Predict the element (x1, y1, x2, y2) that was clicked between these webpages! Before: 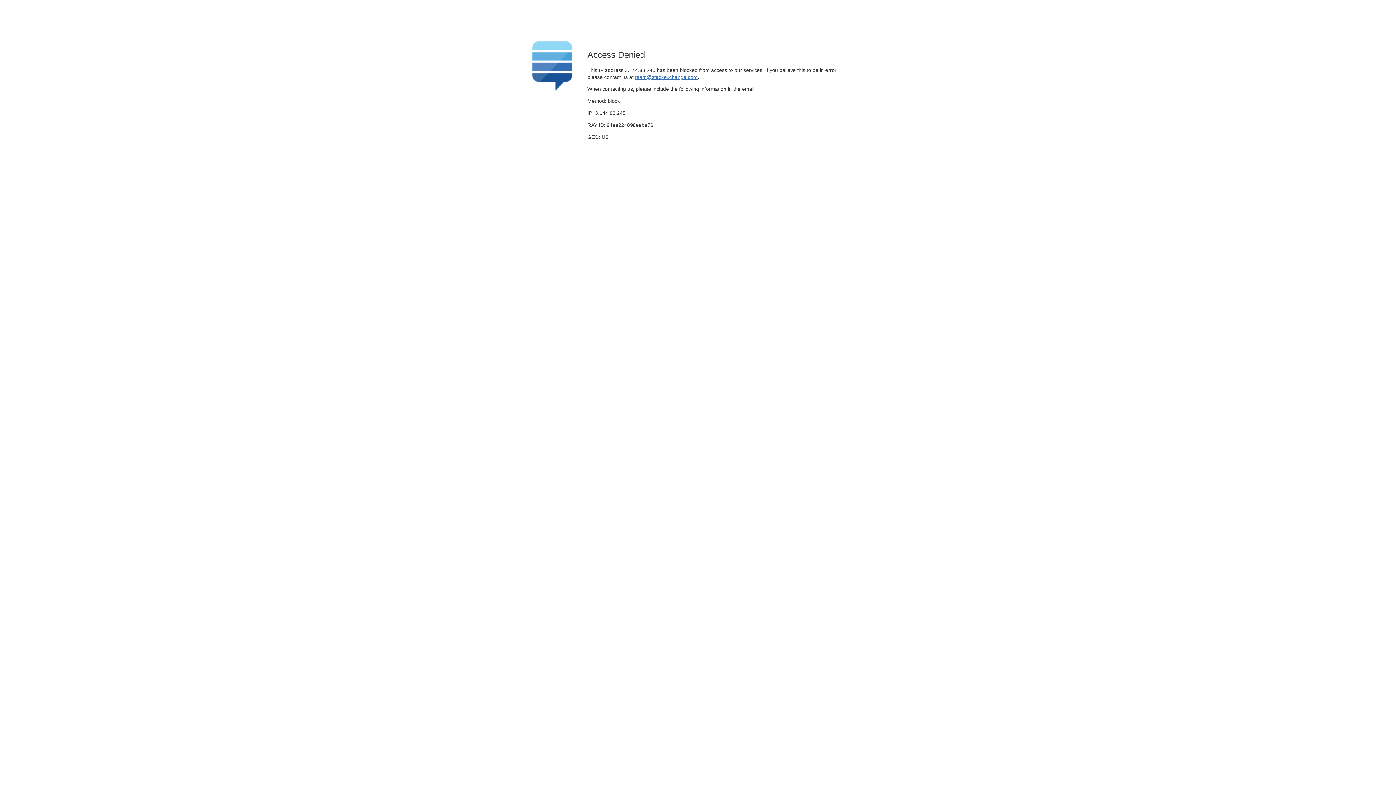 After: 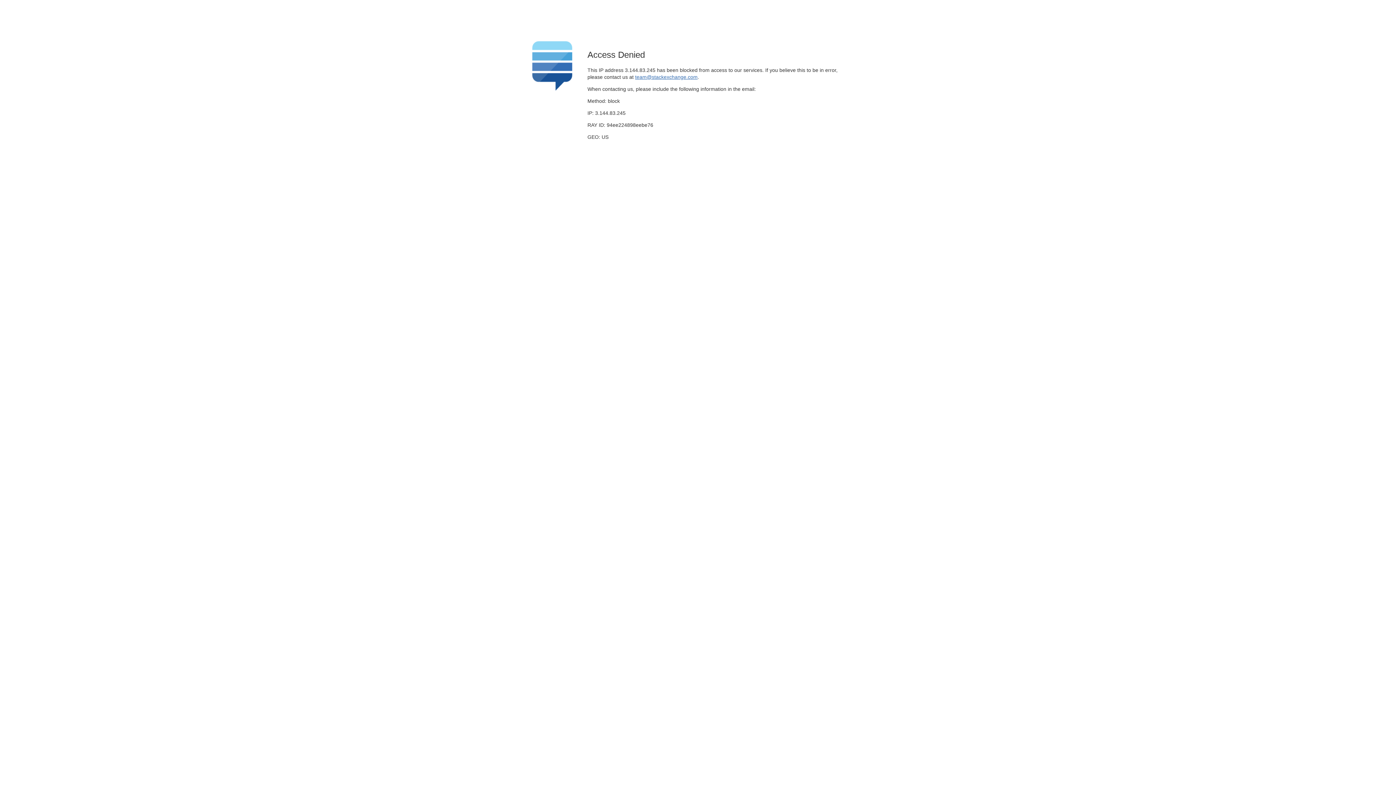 Action: label: team@stackexchange.com bbox: (635, 74, 697, 79)